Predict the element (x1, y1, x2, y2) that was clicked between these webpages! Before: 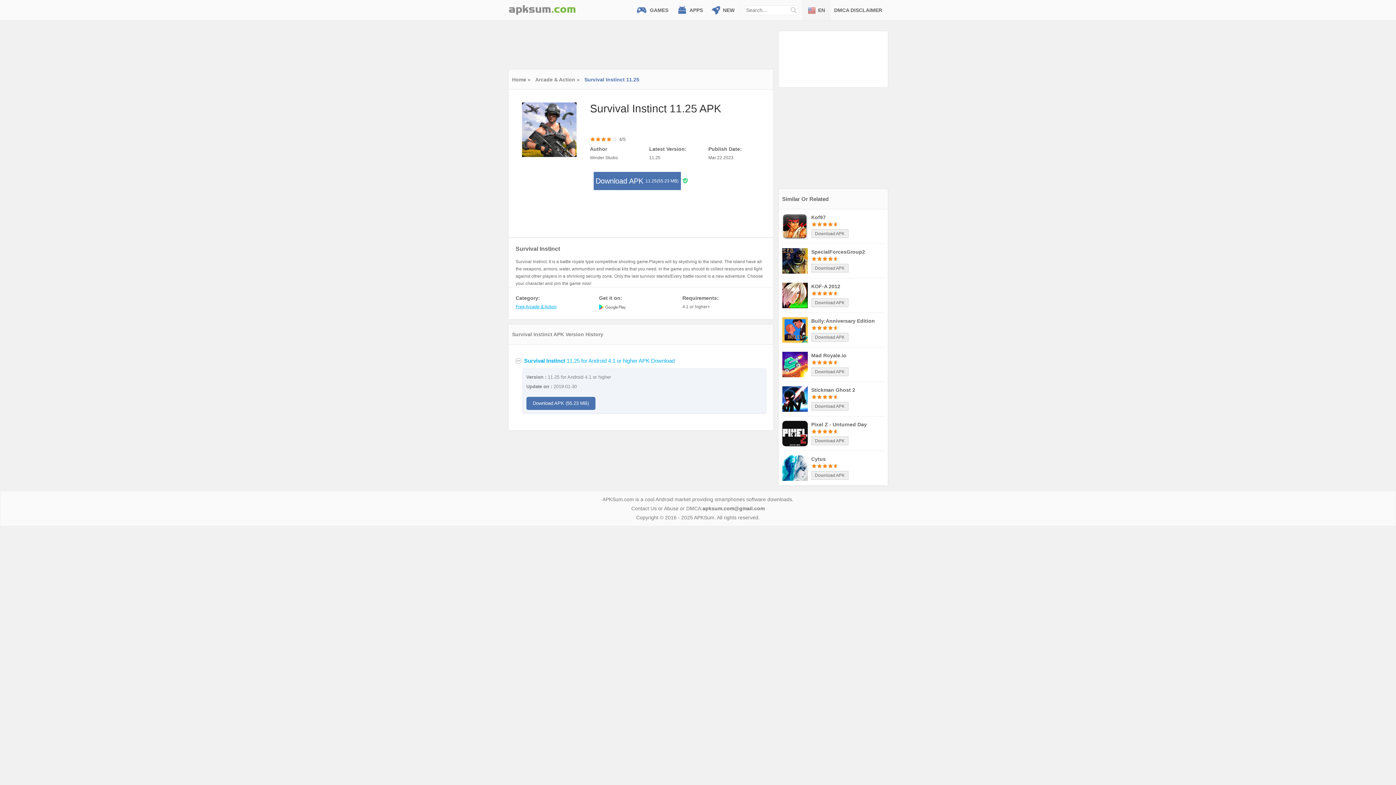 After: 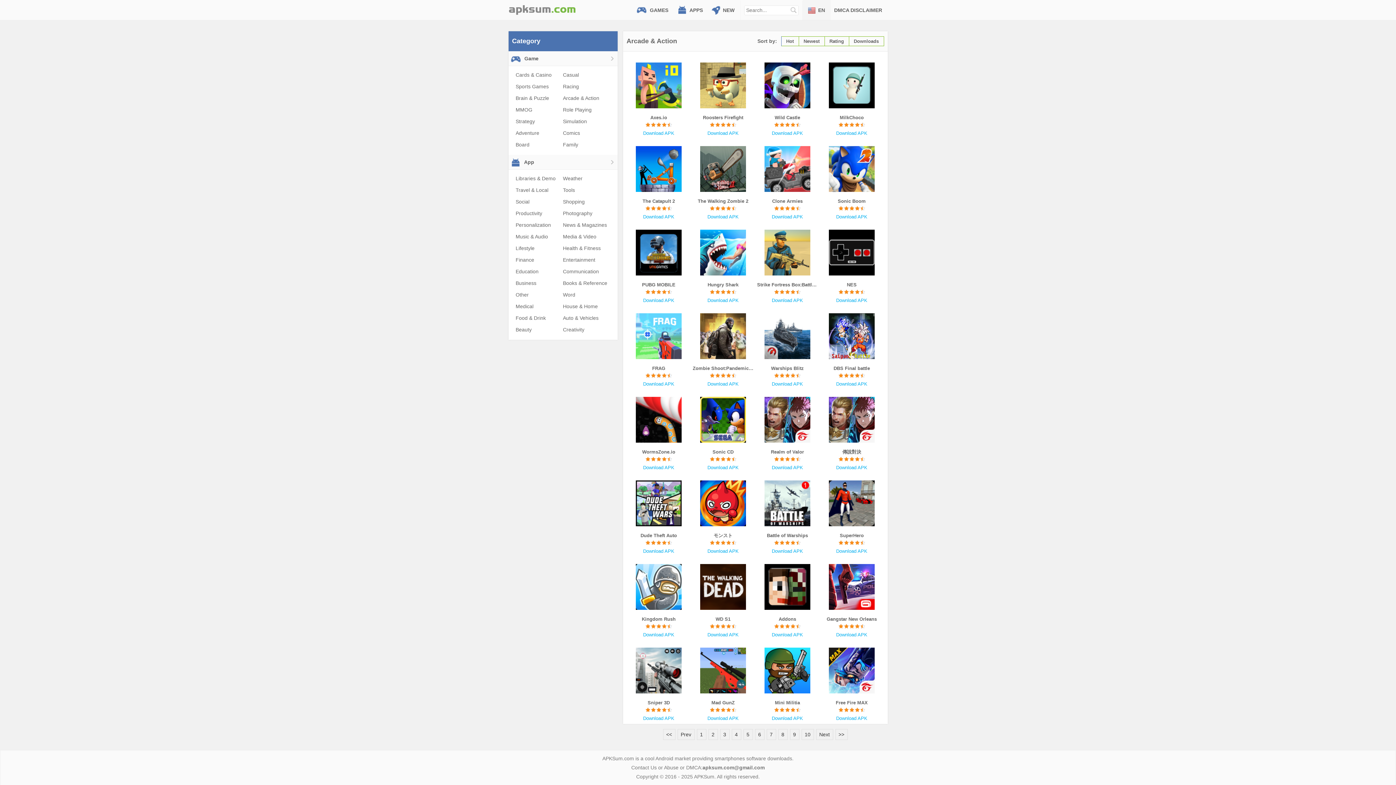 Action: label: Arcade & Action » bbox: (535, 76, 579, 82)